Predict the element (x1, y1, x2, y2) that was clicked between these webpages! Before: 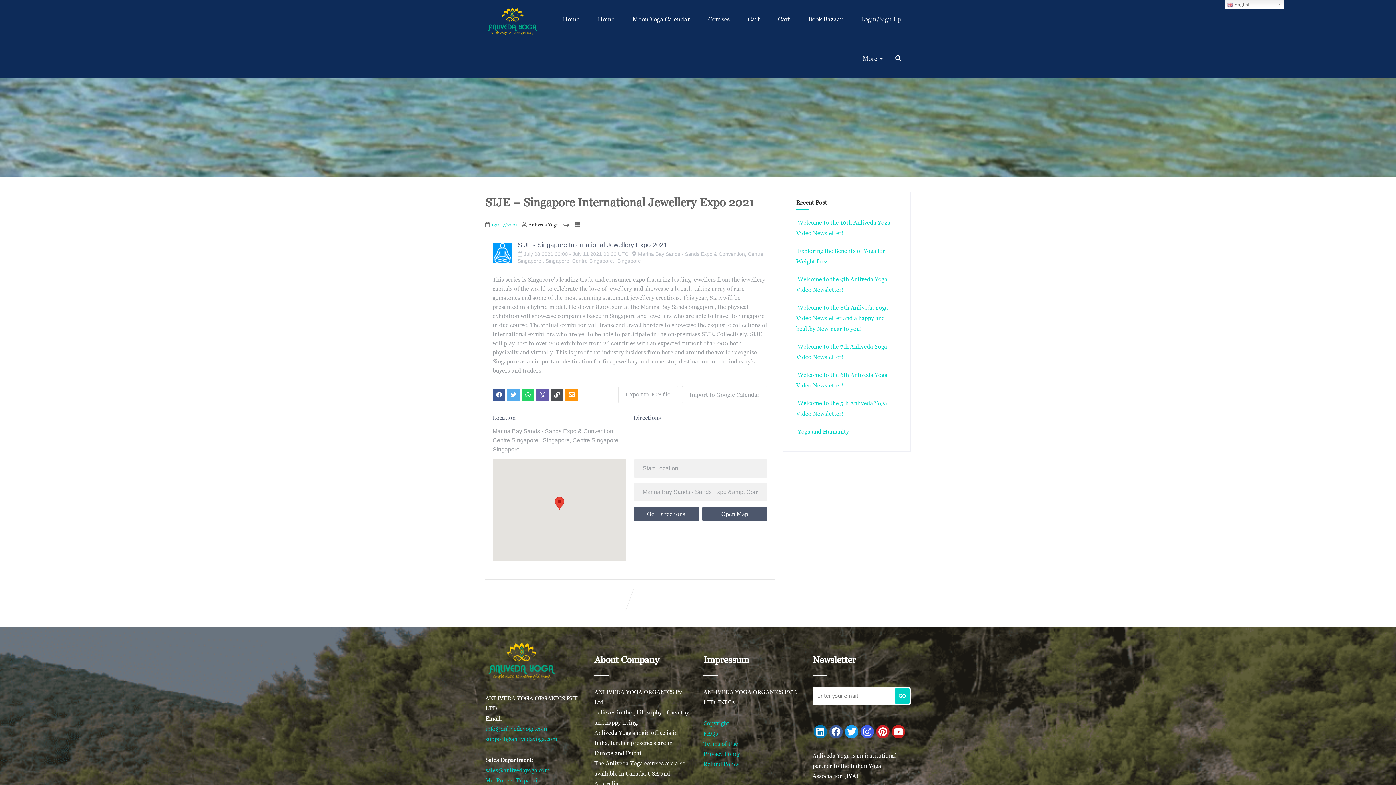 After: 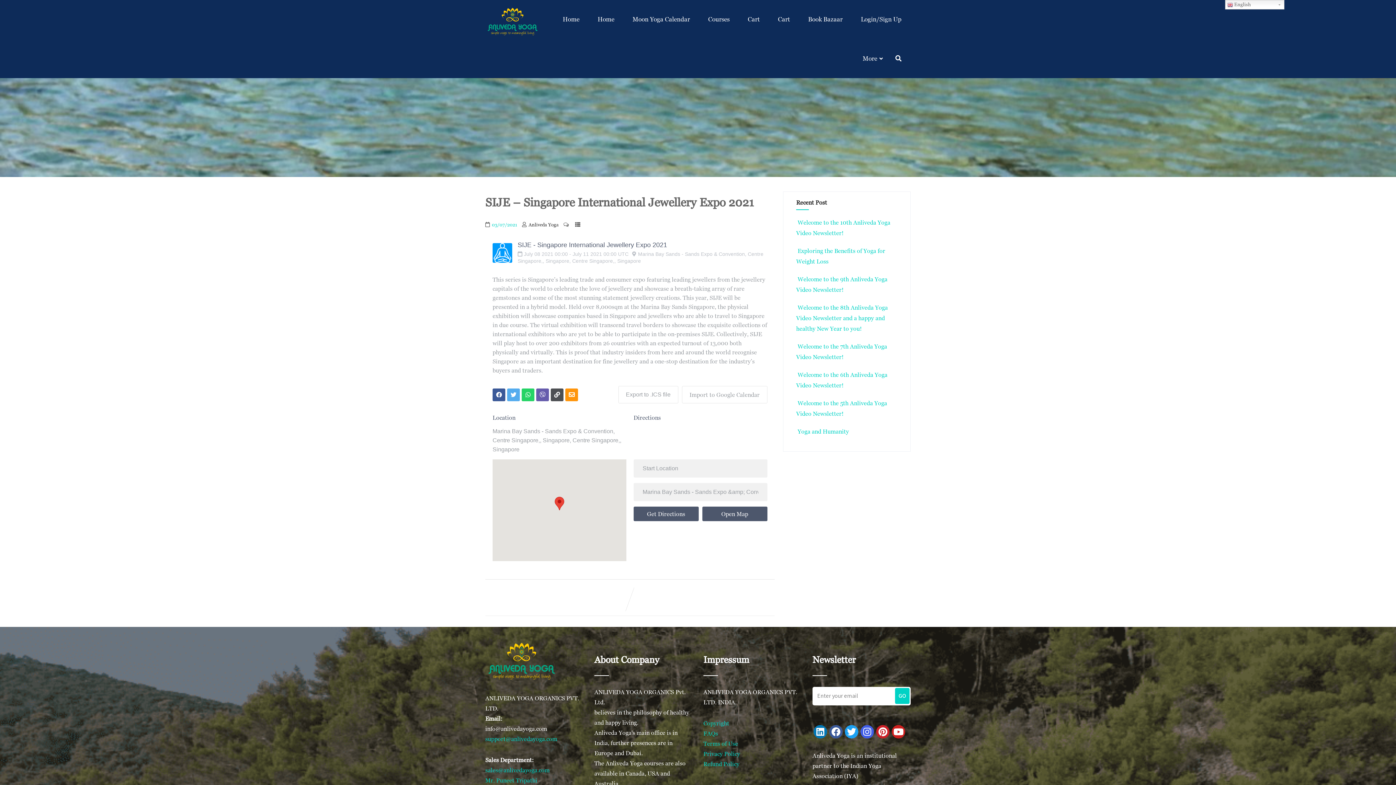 Action: bbox: (485, 725, 547, 732) label: info@anlivedayoga.com